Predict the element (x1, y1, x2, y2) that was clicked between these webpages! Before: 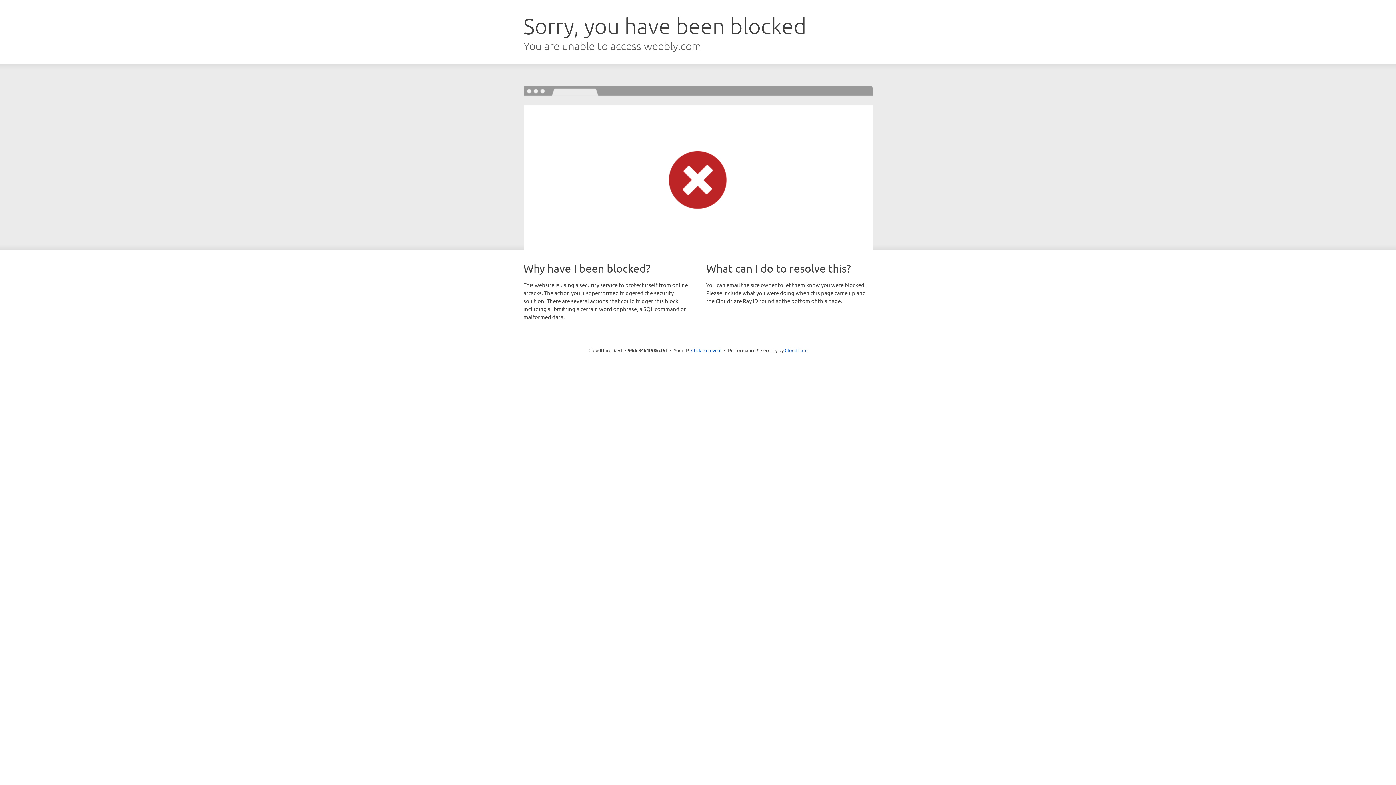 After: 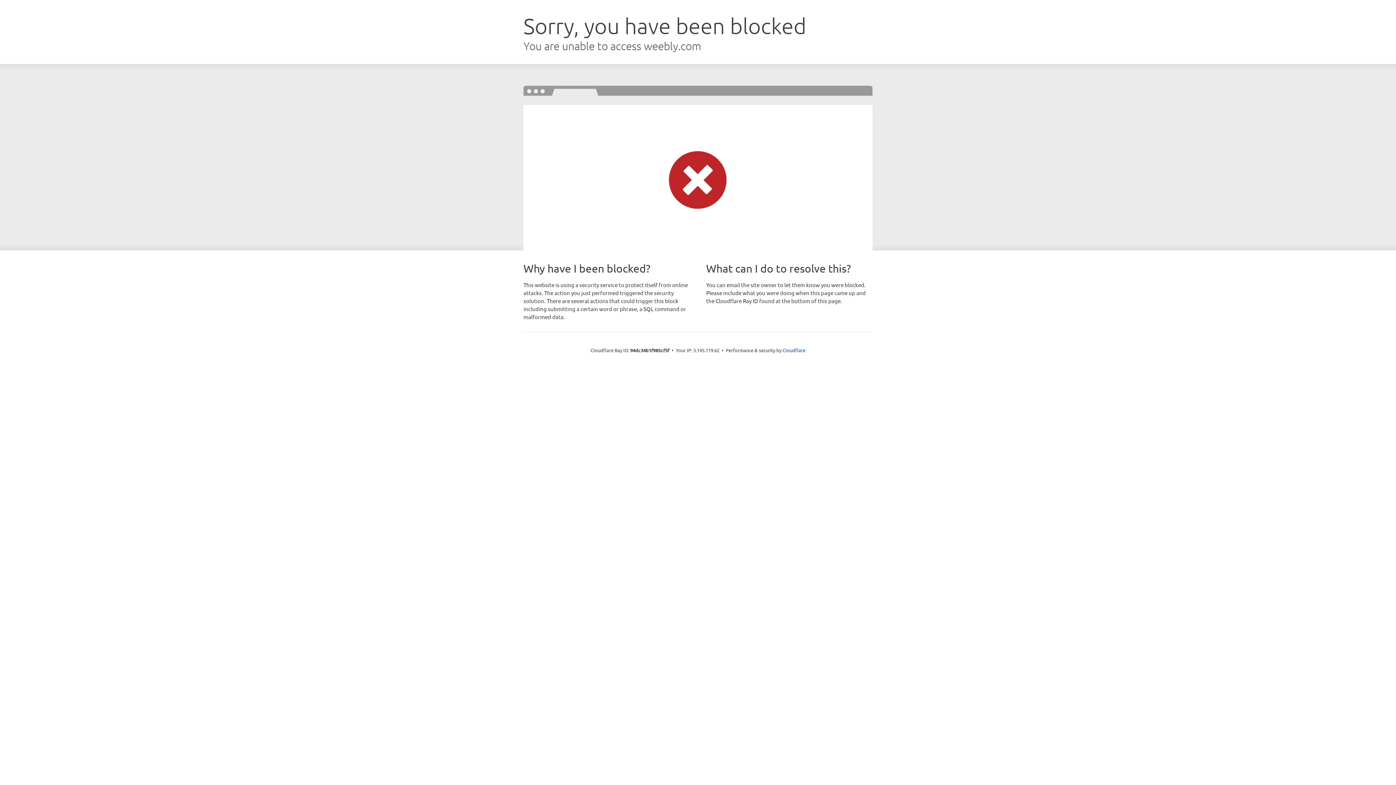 Action: bbox: (691, 346, 721, 353) label: Click to reveal